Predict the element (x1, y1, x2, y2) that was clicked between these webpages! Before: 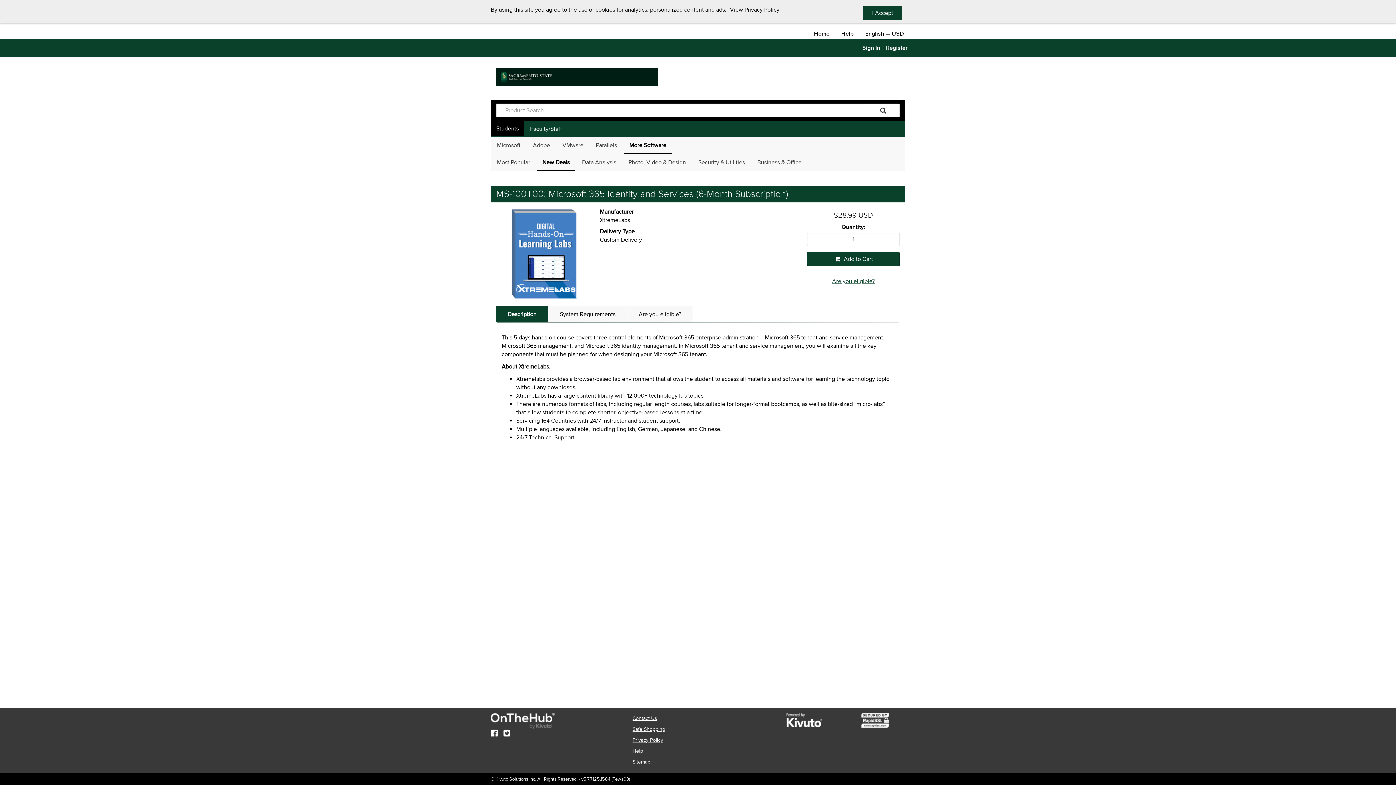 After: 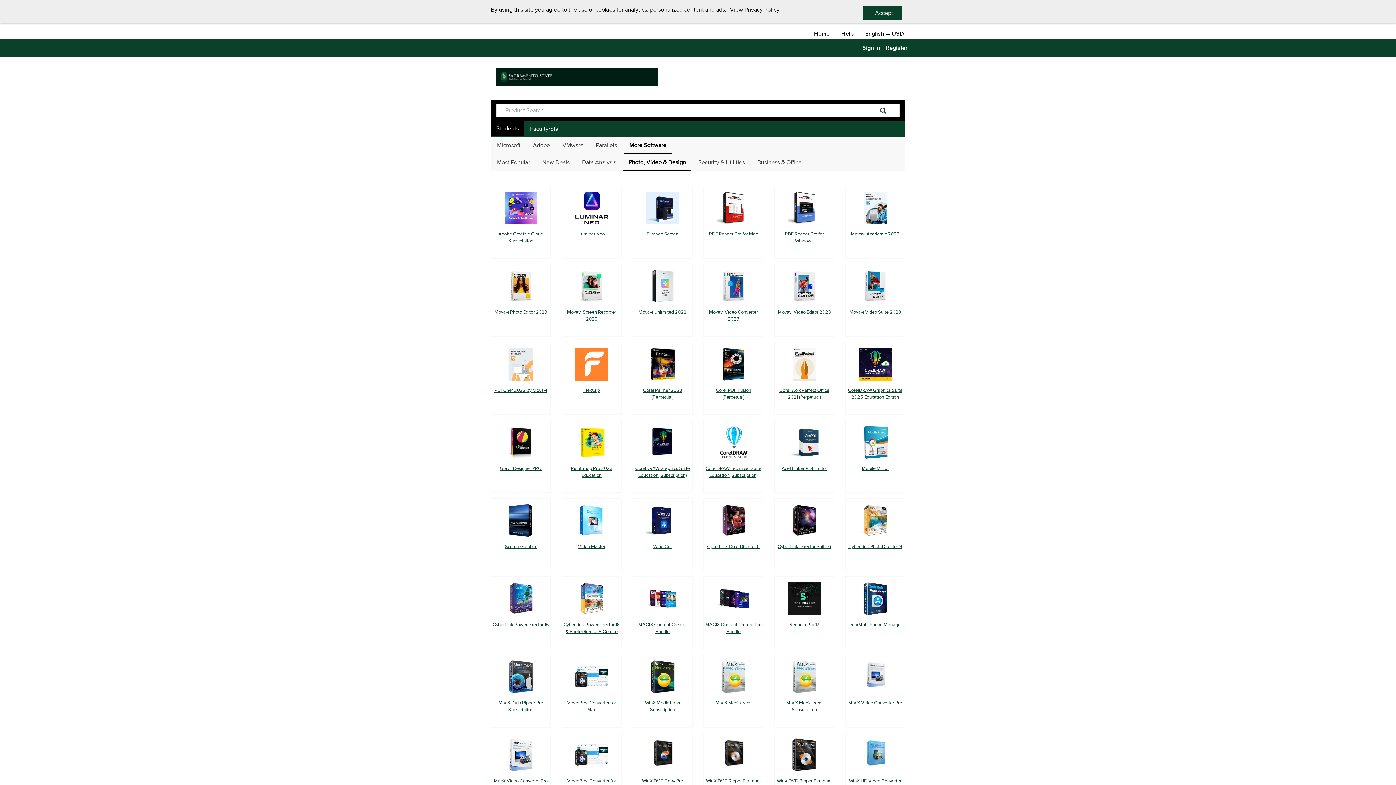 Action: bbox: (623, 154, 691, 170) label: Photo, Video & Design